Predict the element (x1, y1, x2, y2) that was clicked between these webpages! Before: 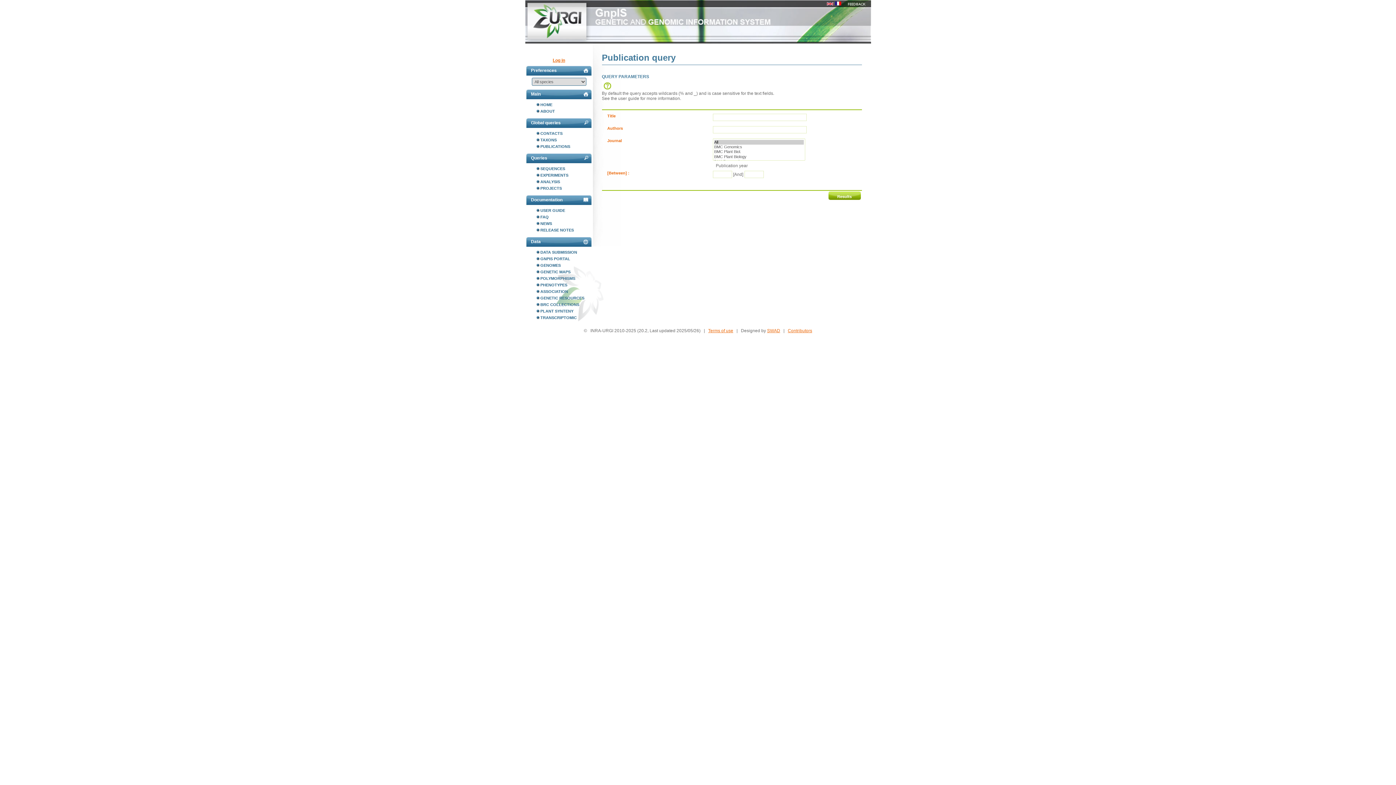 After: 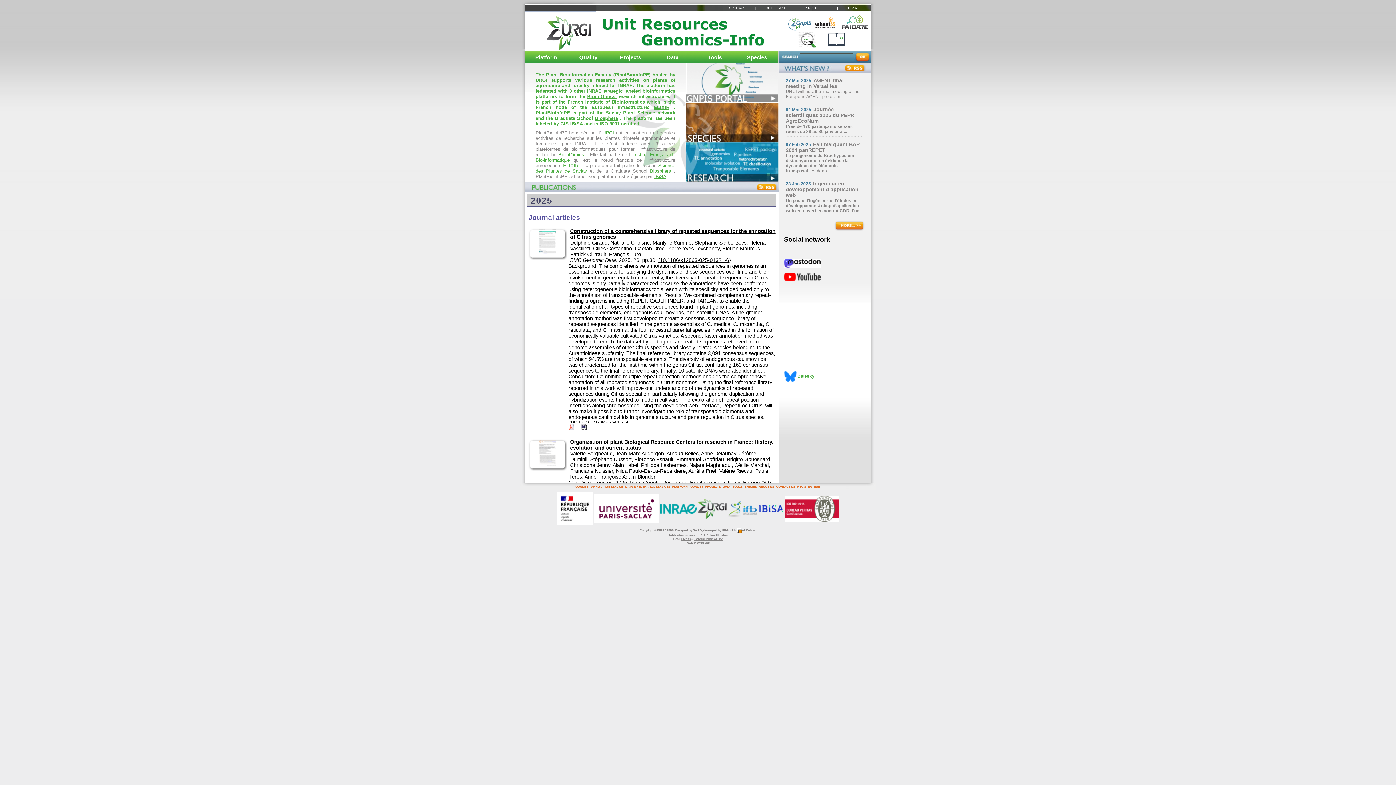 Action: bbox: (525, 39, 592, 44)